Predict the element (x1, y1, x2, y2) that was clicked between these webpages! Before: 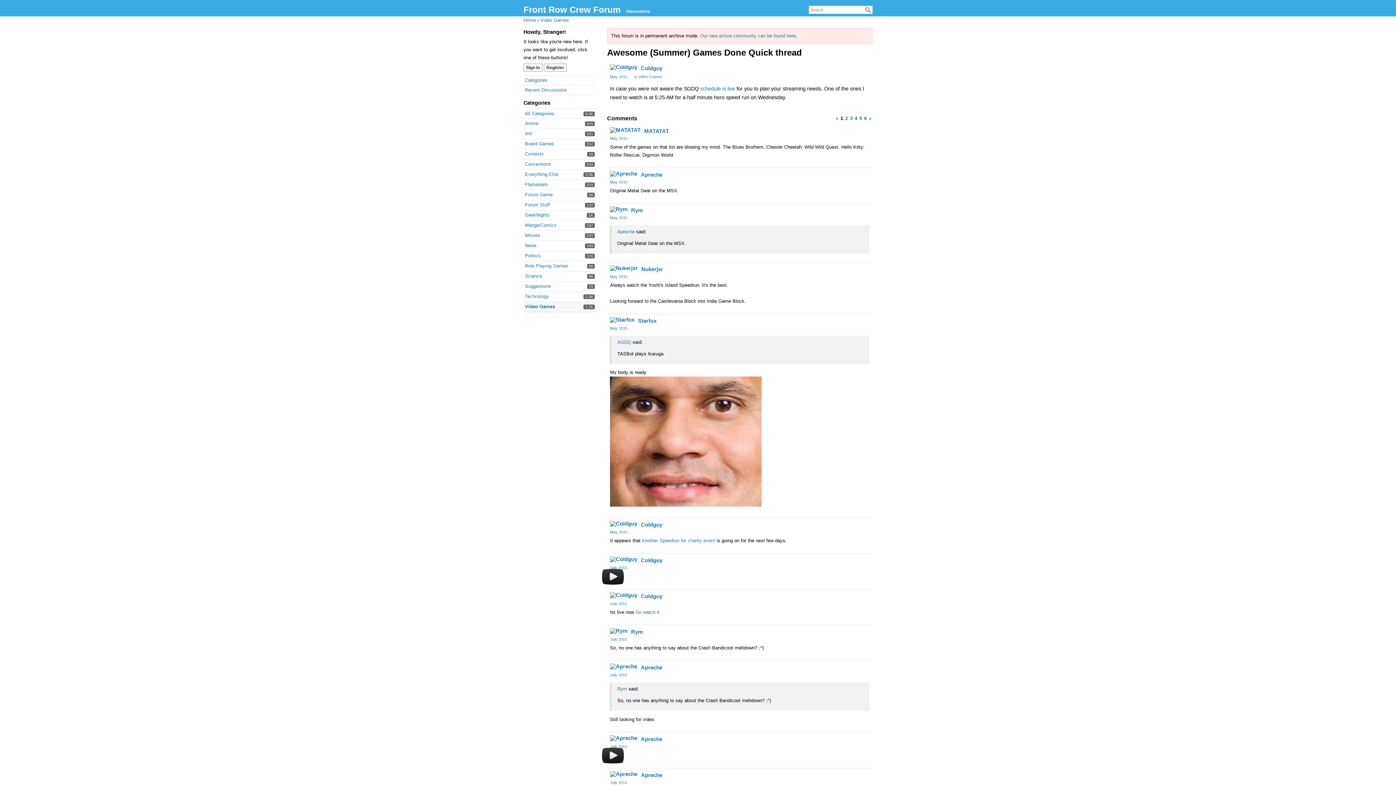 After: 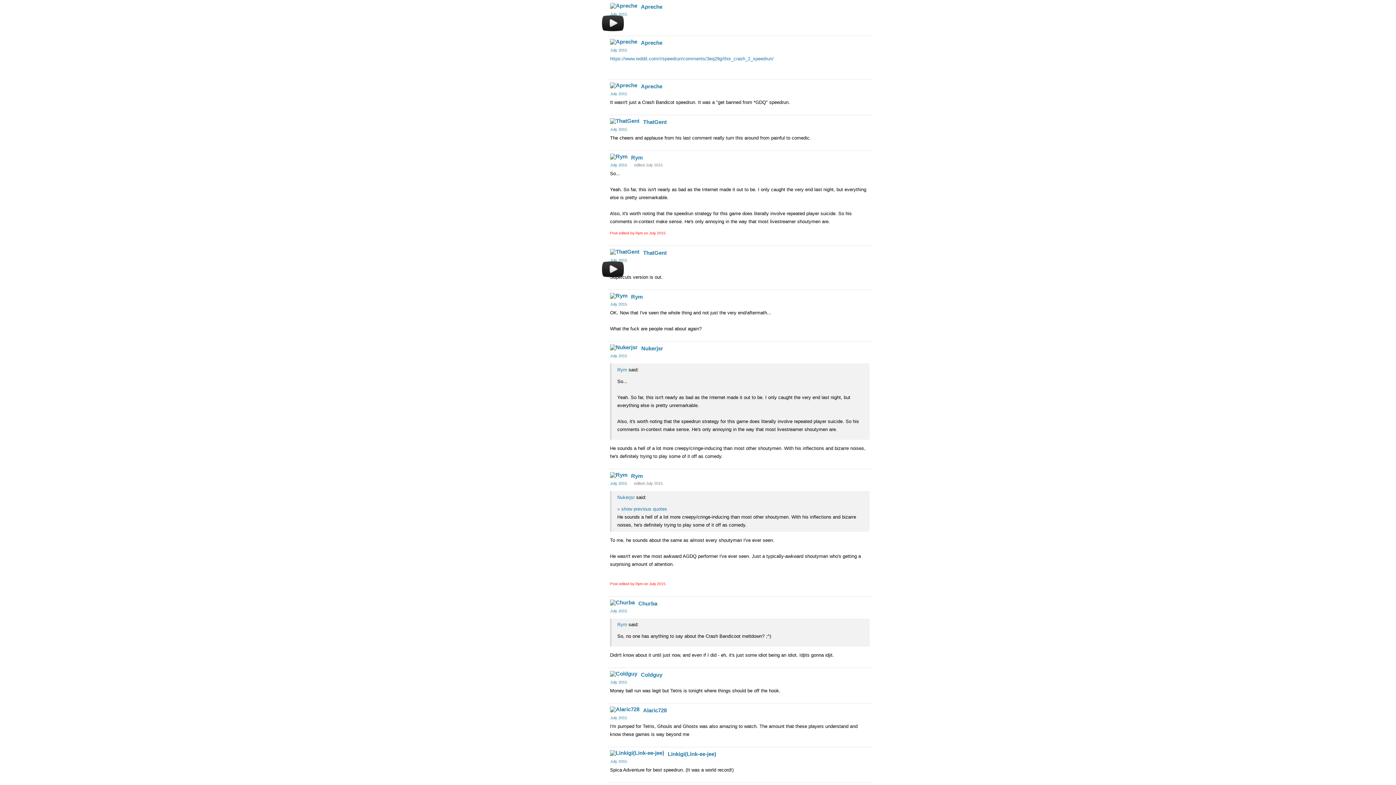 Action: label: July 2015 bbox: (610, 744, 627, 749)